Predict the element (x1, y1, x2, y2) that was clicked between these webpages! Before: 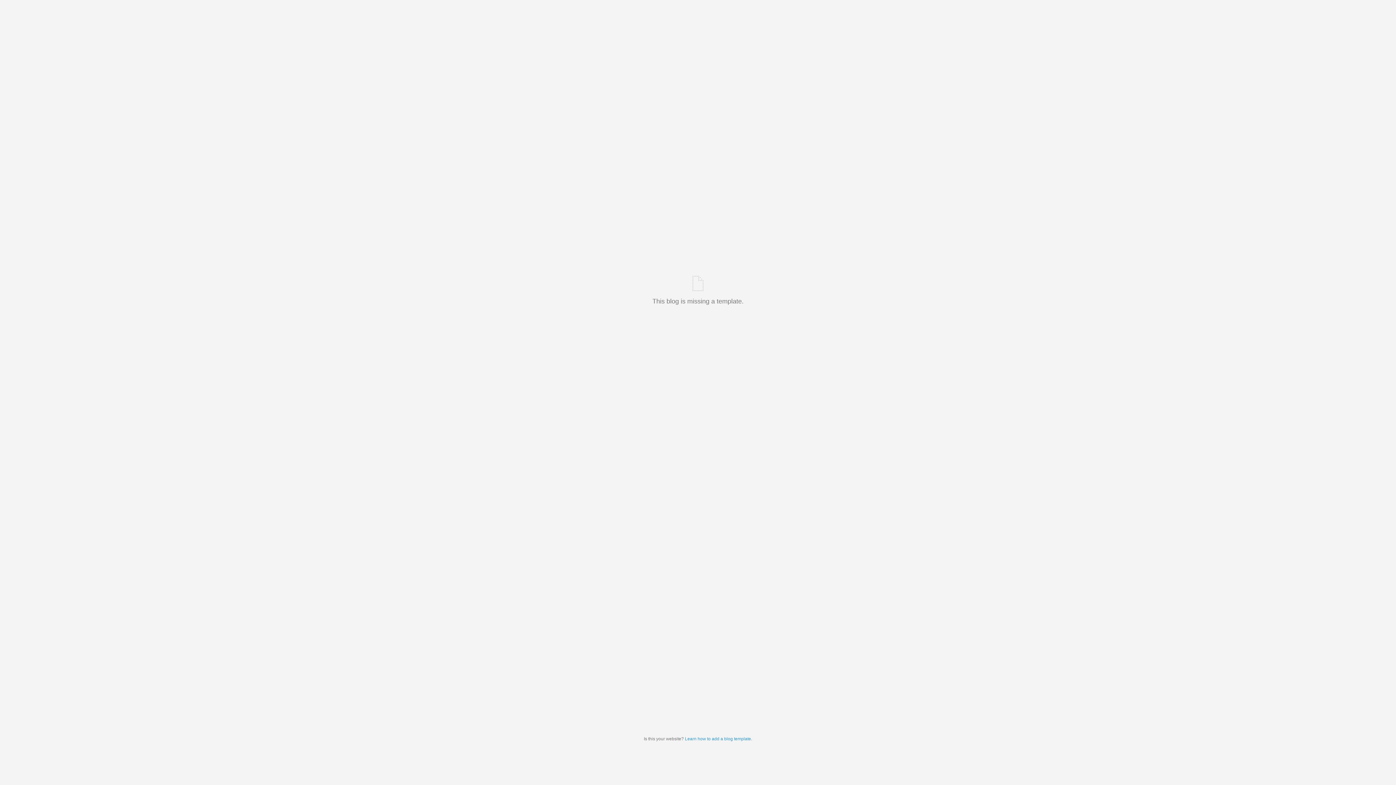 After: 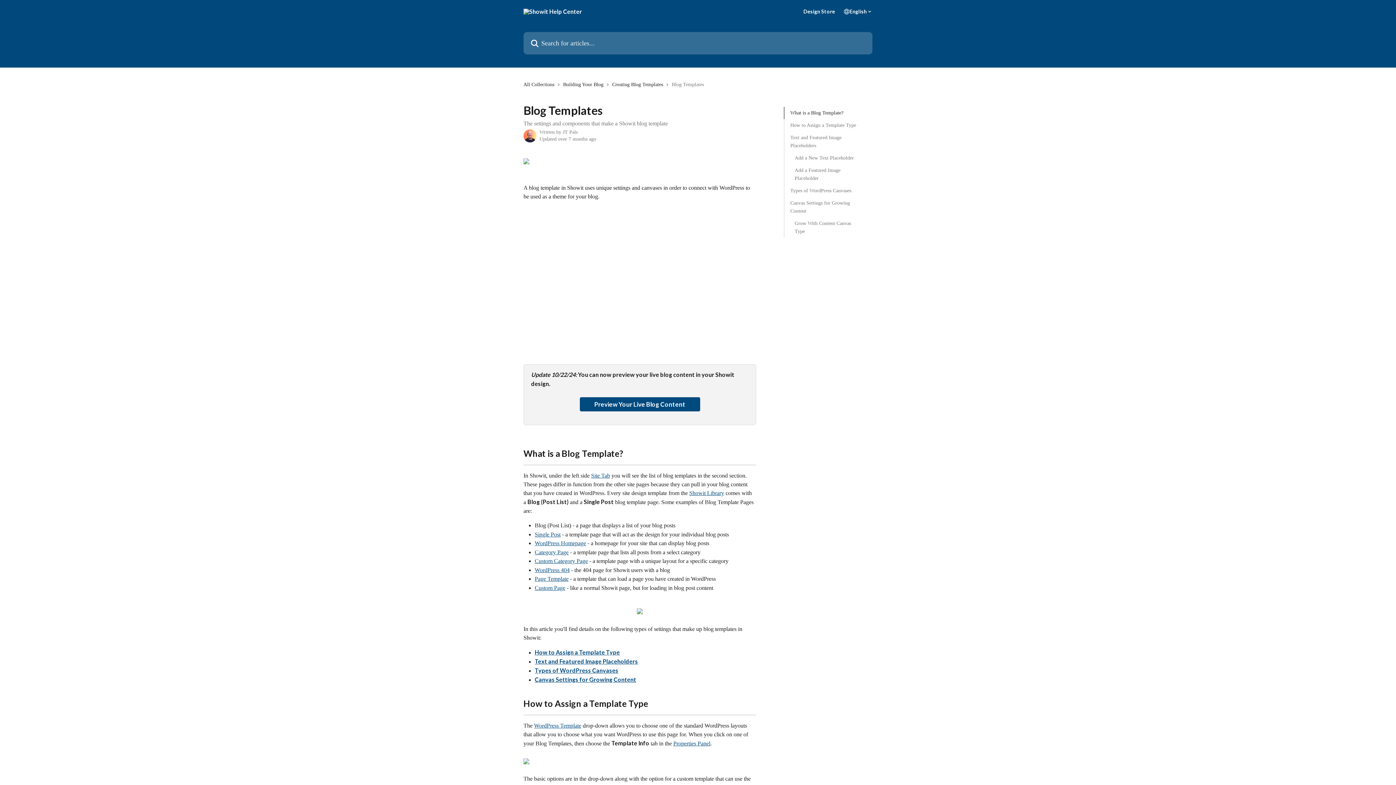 Action: label: Learn how to add a blog template bbox: (685, 736, 751, 741)